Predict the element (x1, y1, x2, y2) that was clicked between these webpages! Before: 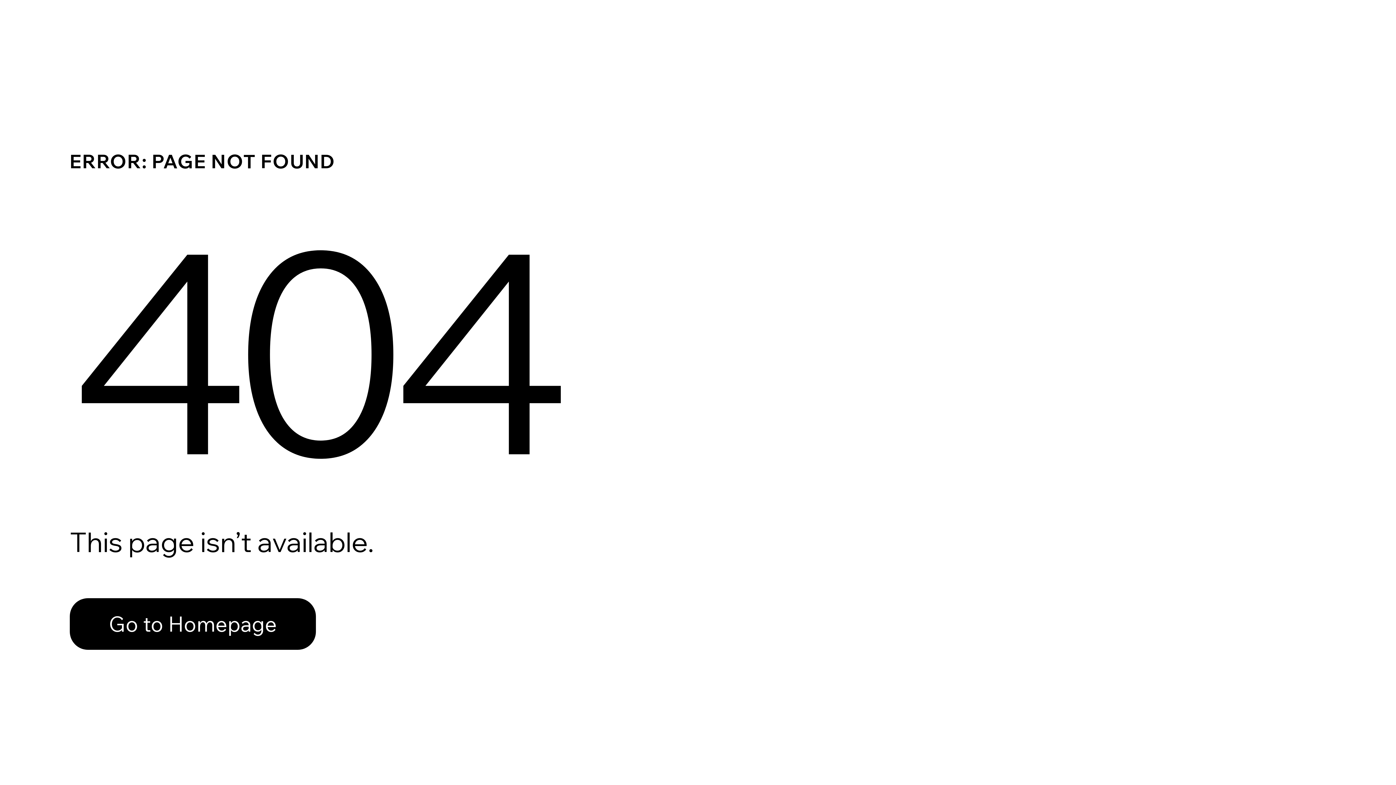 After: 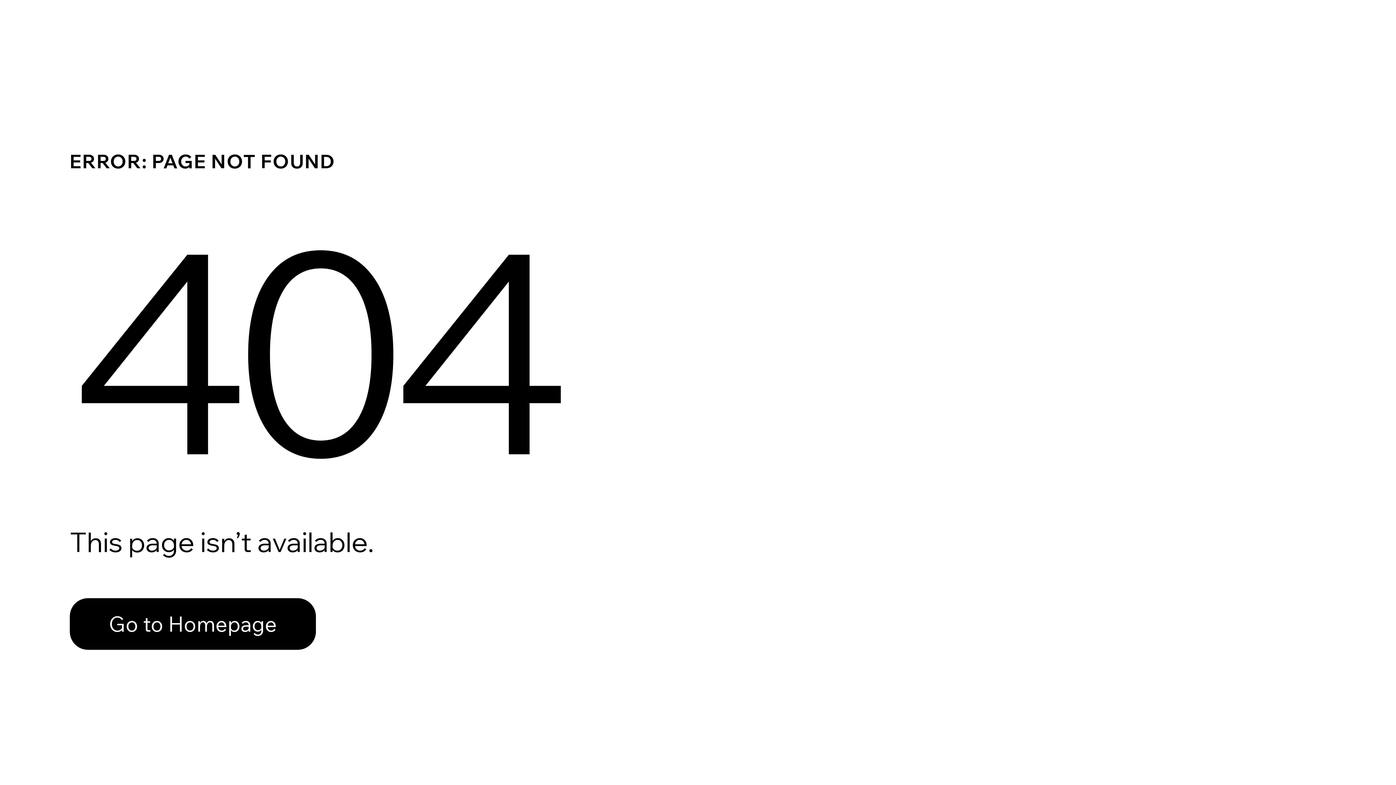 Action: label: Go to Homepage bbox: (69, 598, 316, 650)